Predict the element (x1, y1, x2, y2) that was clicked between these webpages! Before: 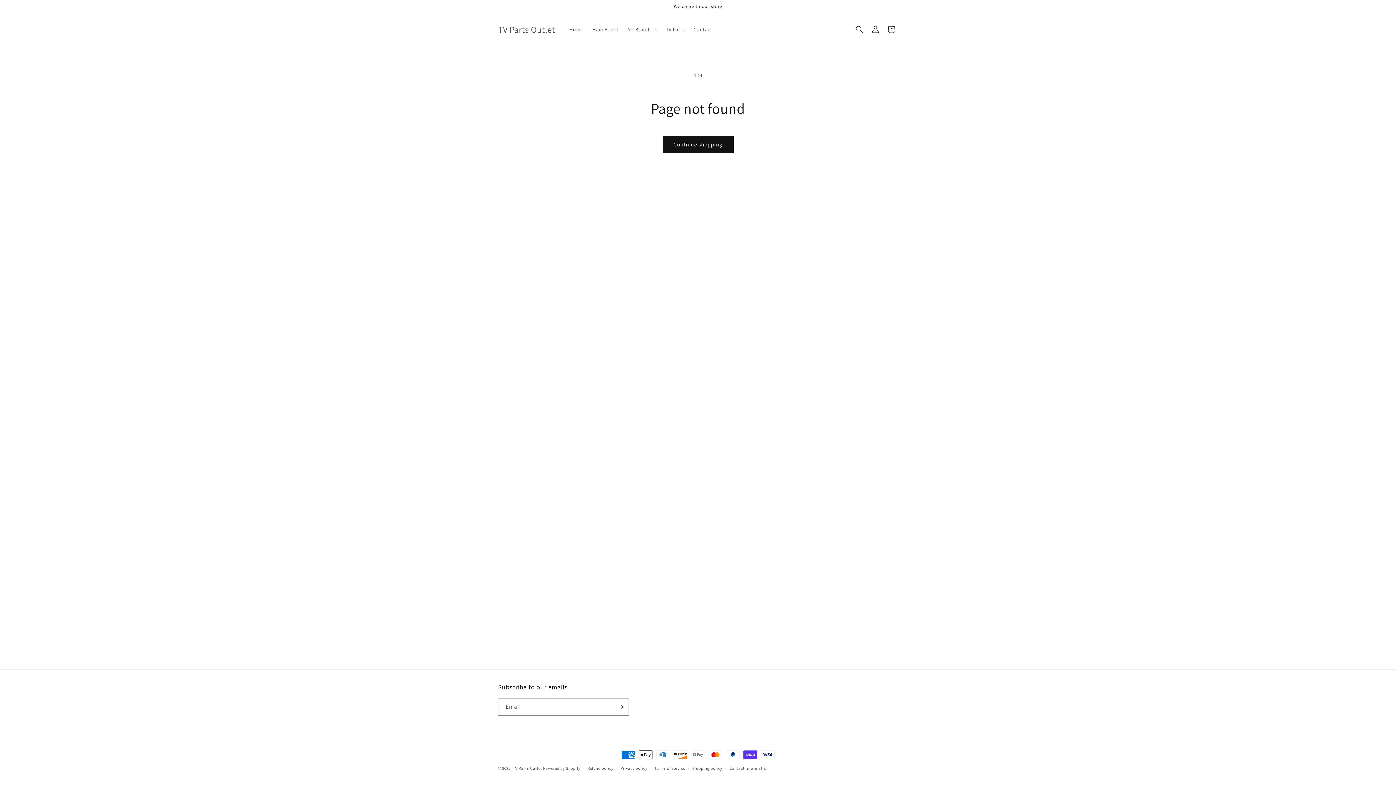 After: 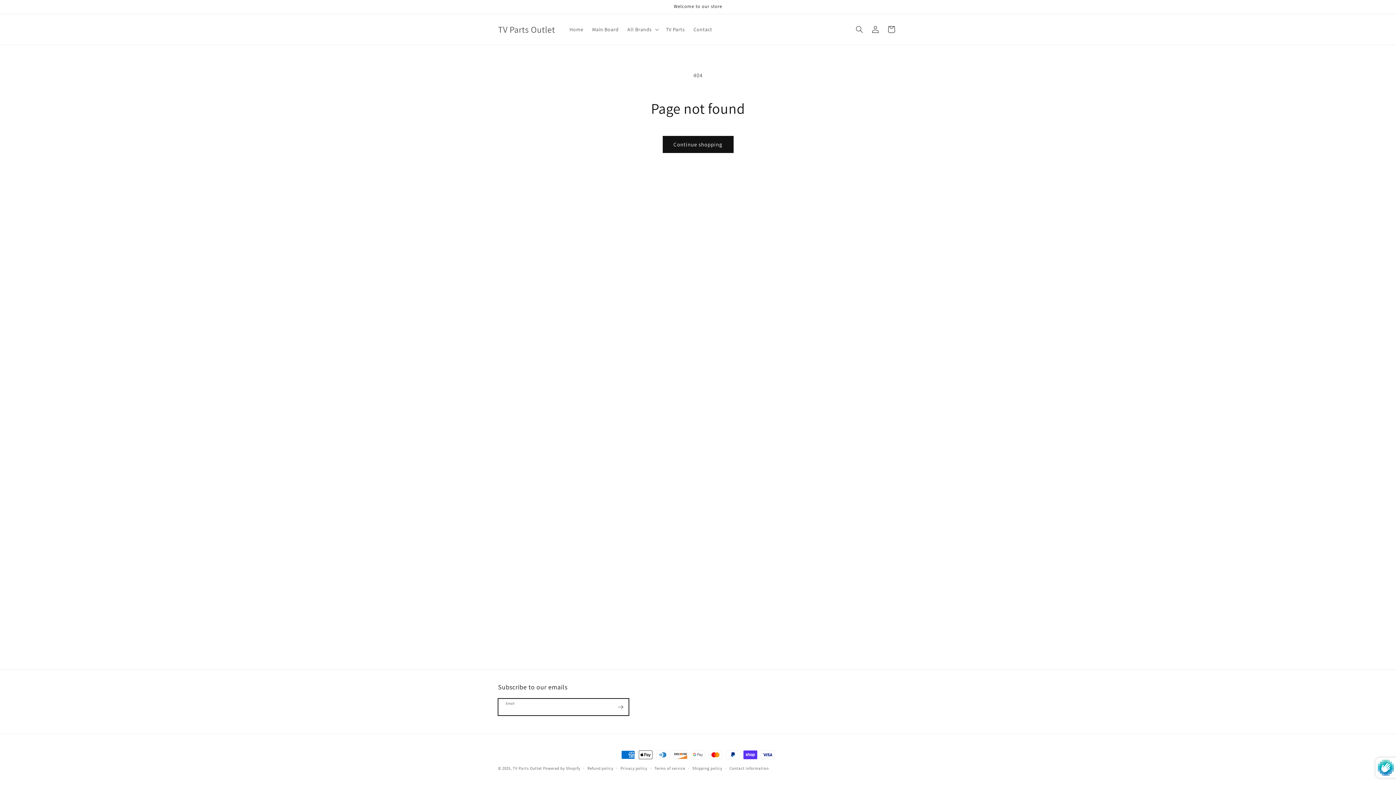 Action: label: Subscribe bbox: (612, 698, 628, 716)